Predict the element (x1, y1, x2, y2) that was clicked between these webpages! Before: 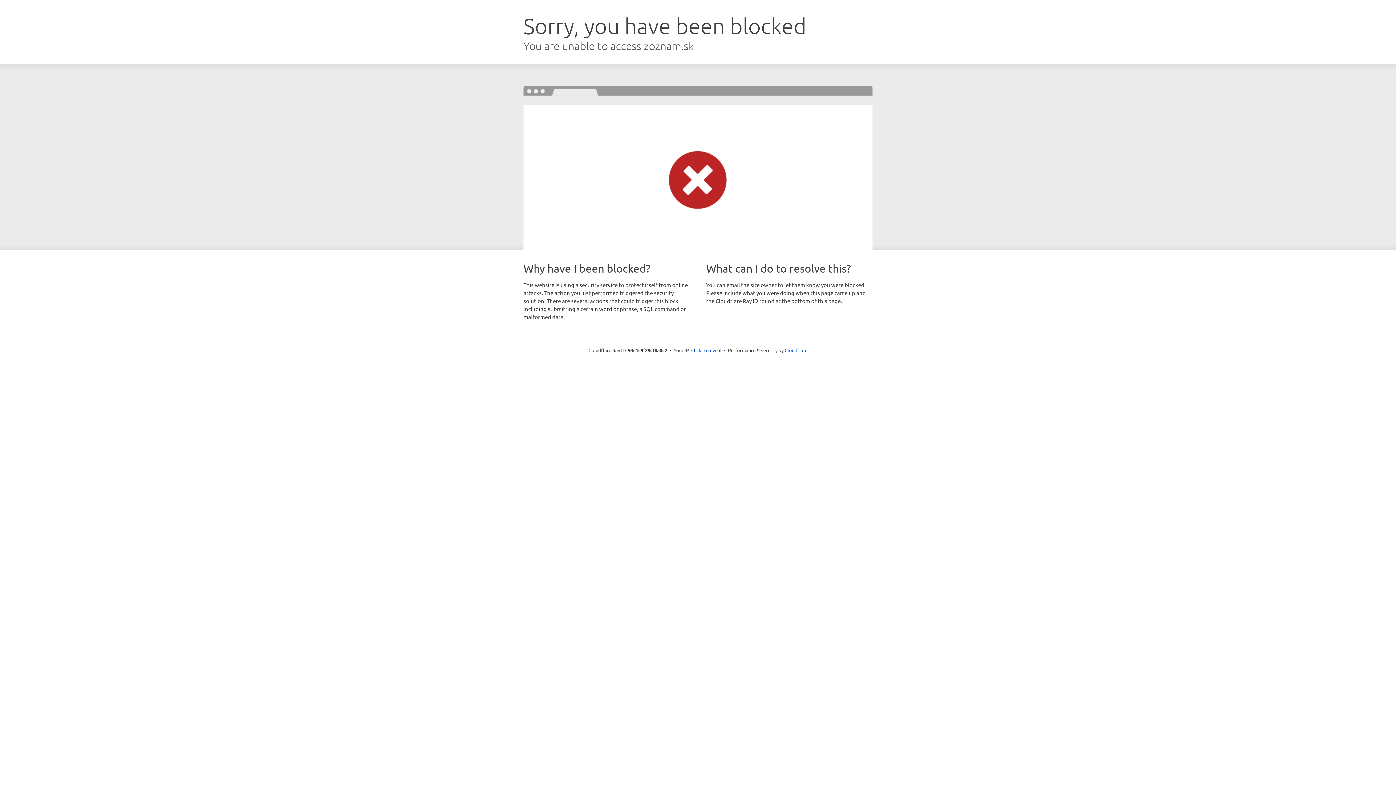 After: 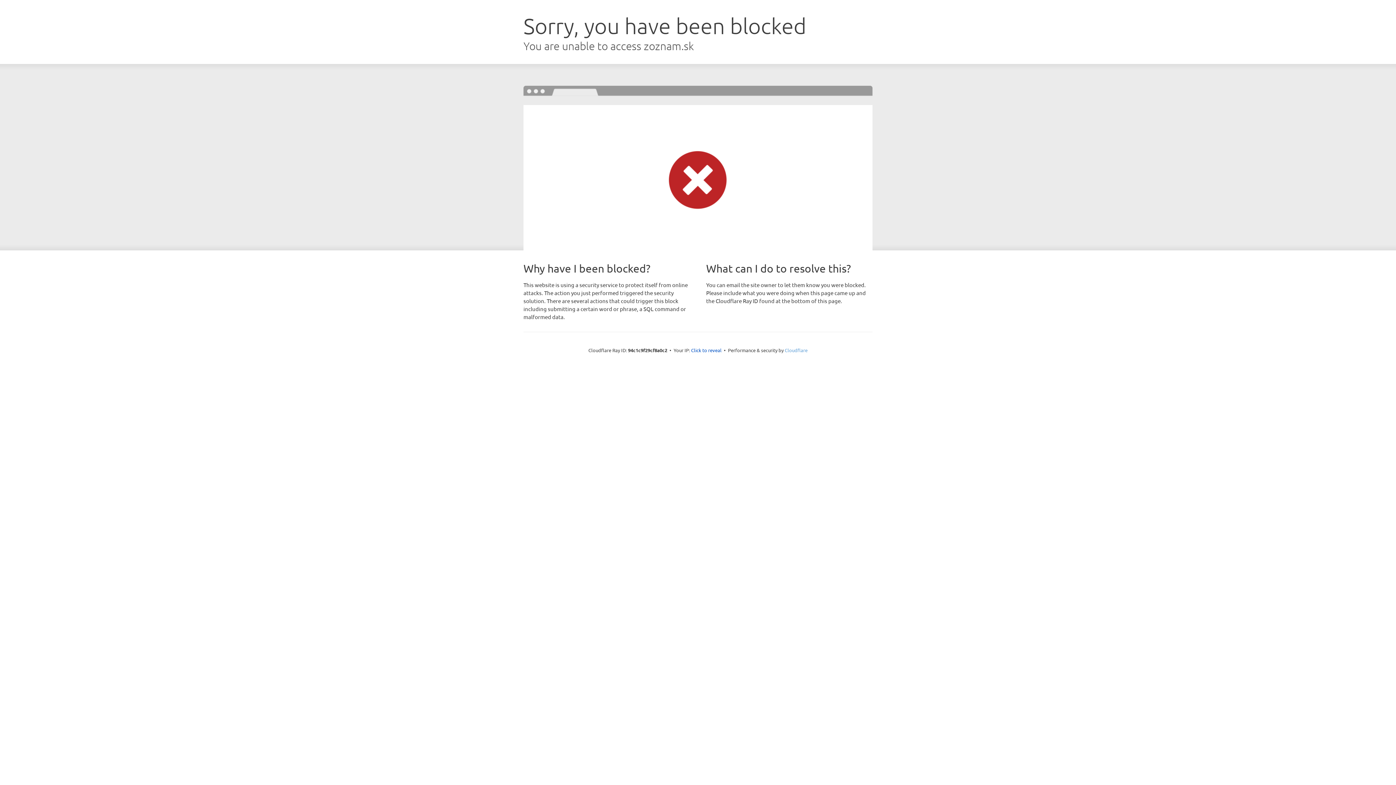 Action: label: Cloudflare bbox: (784, 347, 807, 353)